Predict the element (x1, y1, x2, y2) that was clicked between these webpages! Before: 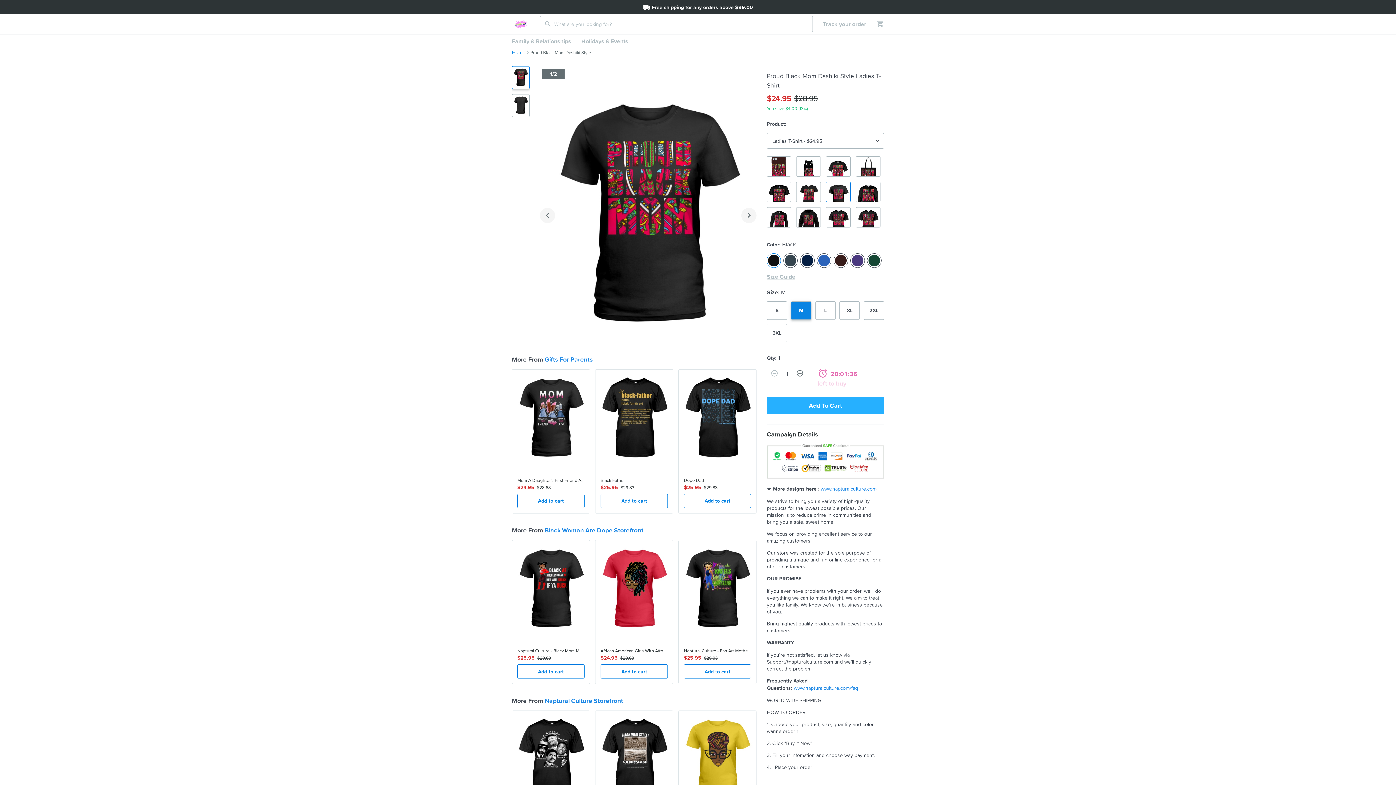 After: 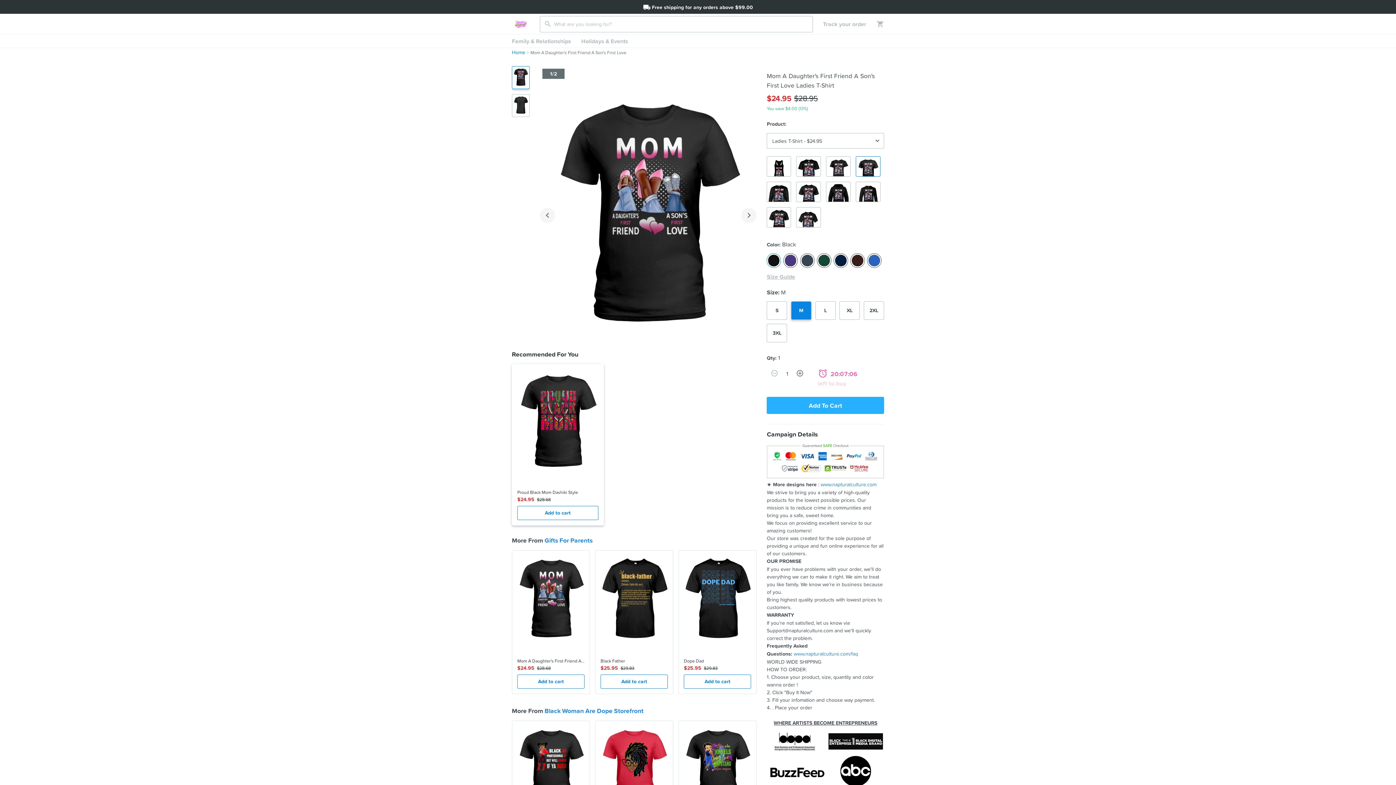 Action: bbox: (517, 494, 584, 508) label: Add to cart